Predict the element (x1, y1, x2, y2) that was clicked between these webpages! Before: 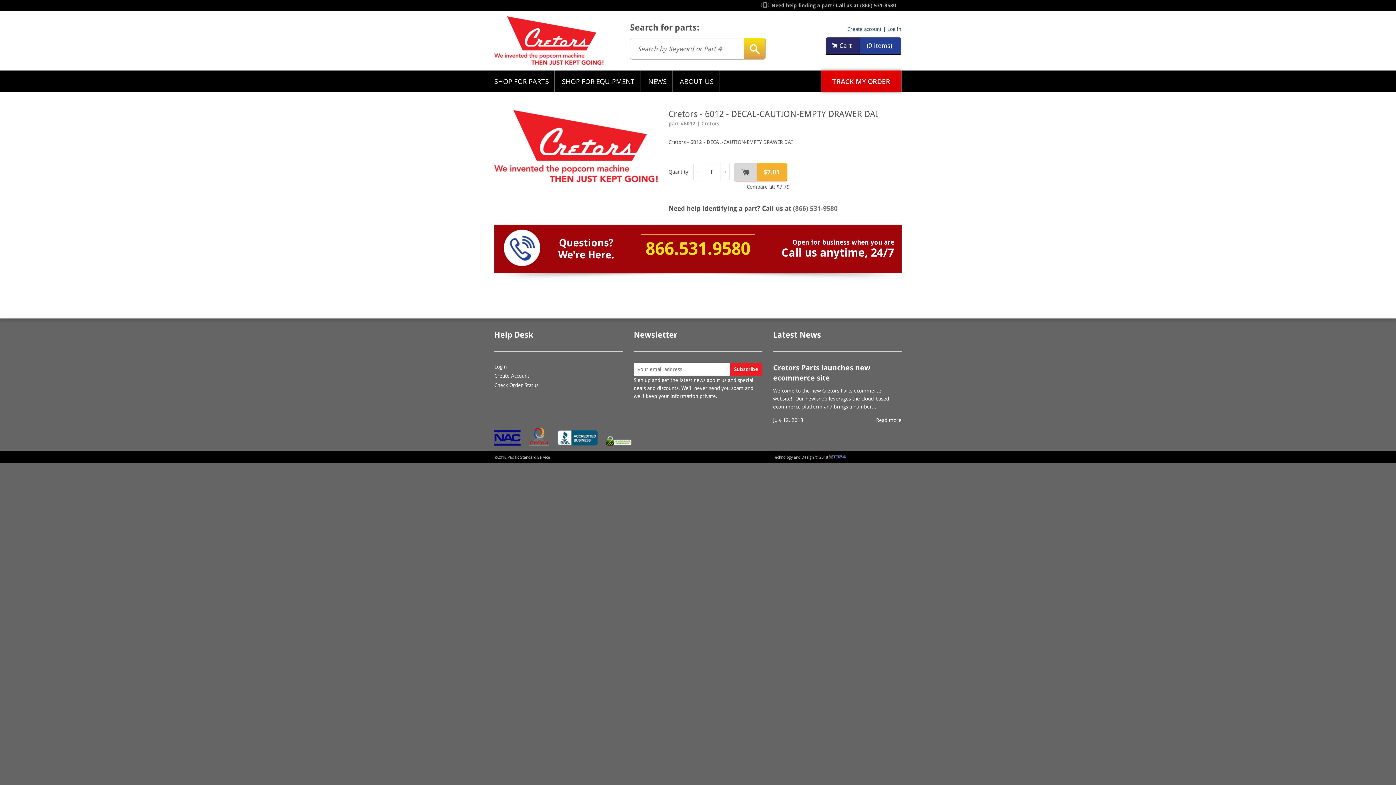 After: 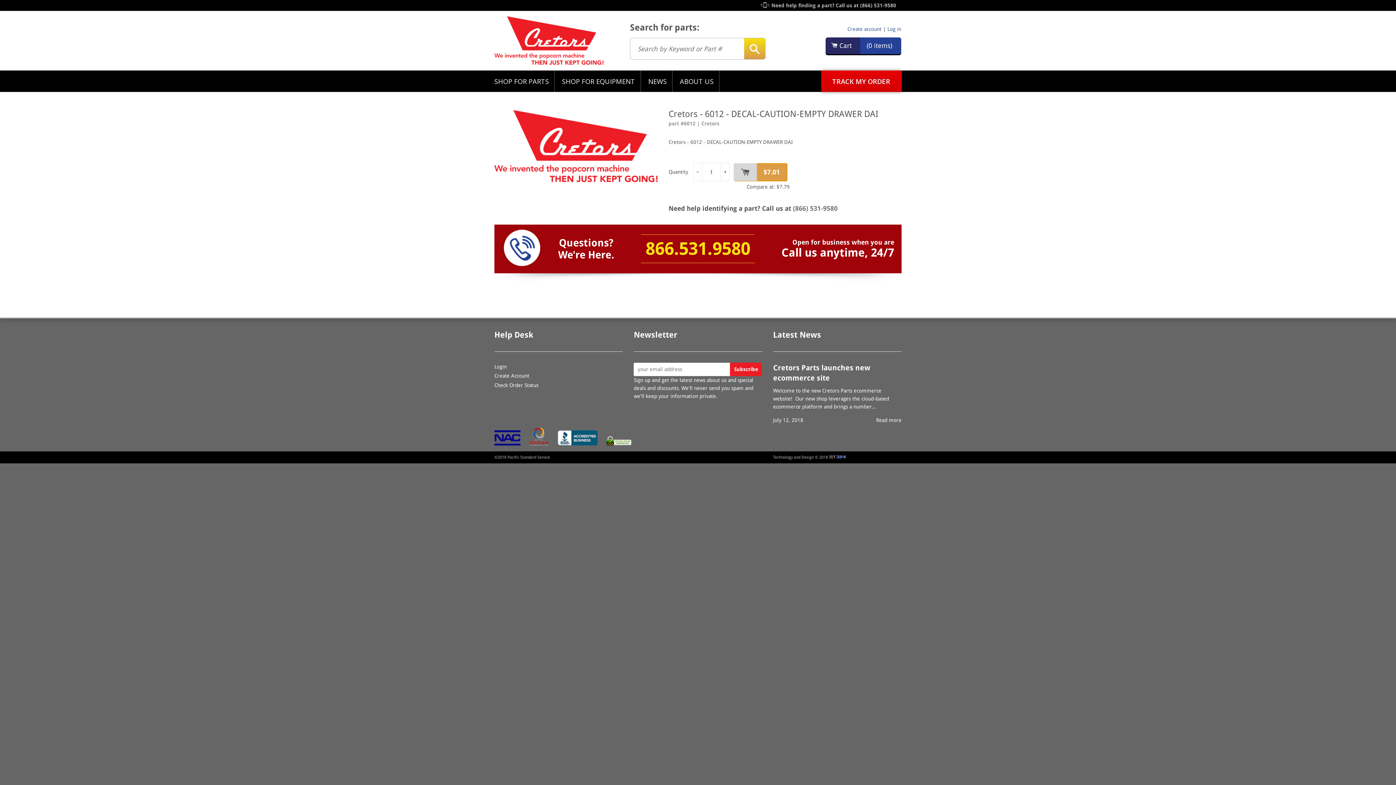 Action: label: $7.01 bbox: (734, 163, 787, 181)